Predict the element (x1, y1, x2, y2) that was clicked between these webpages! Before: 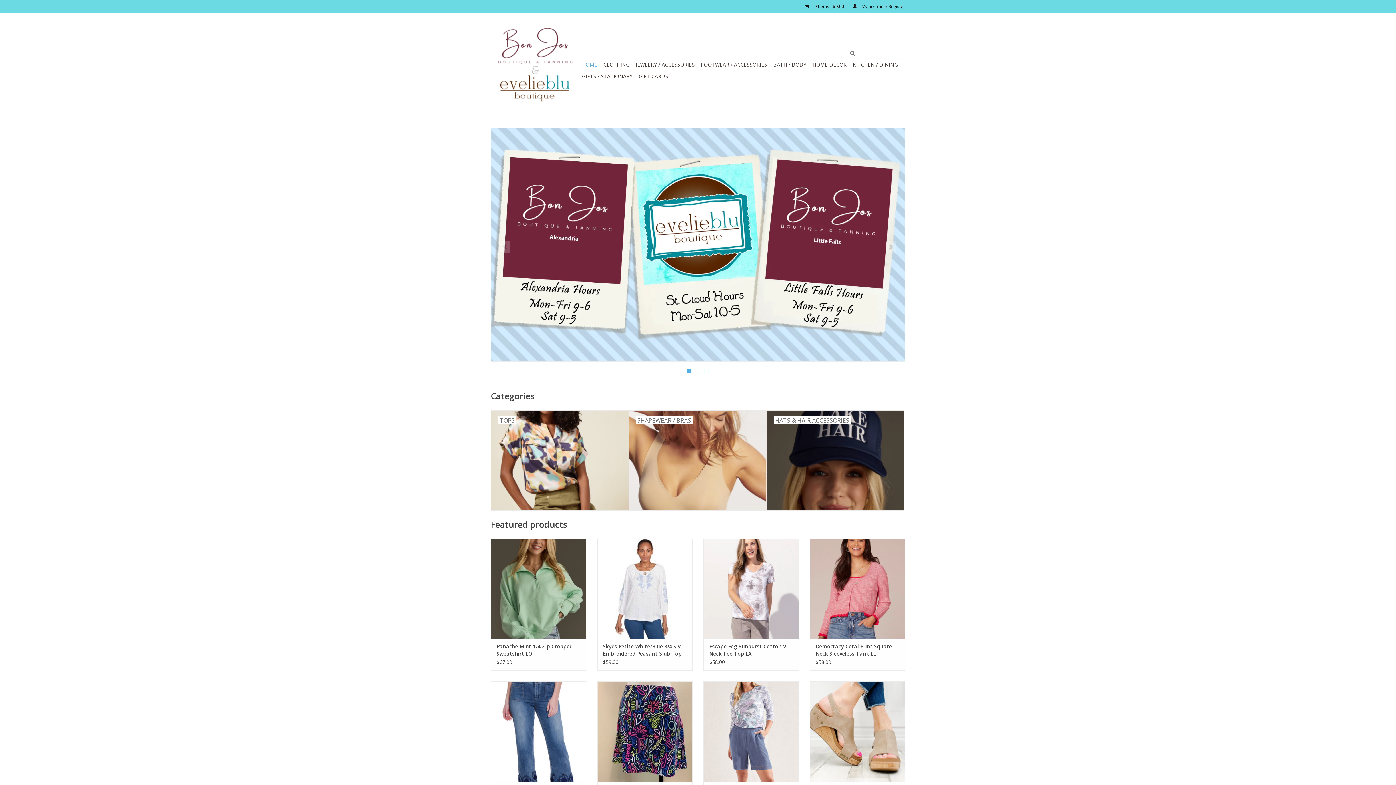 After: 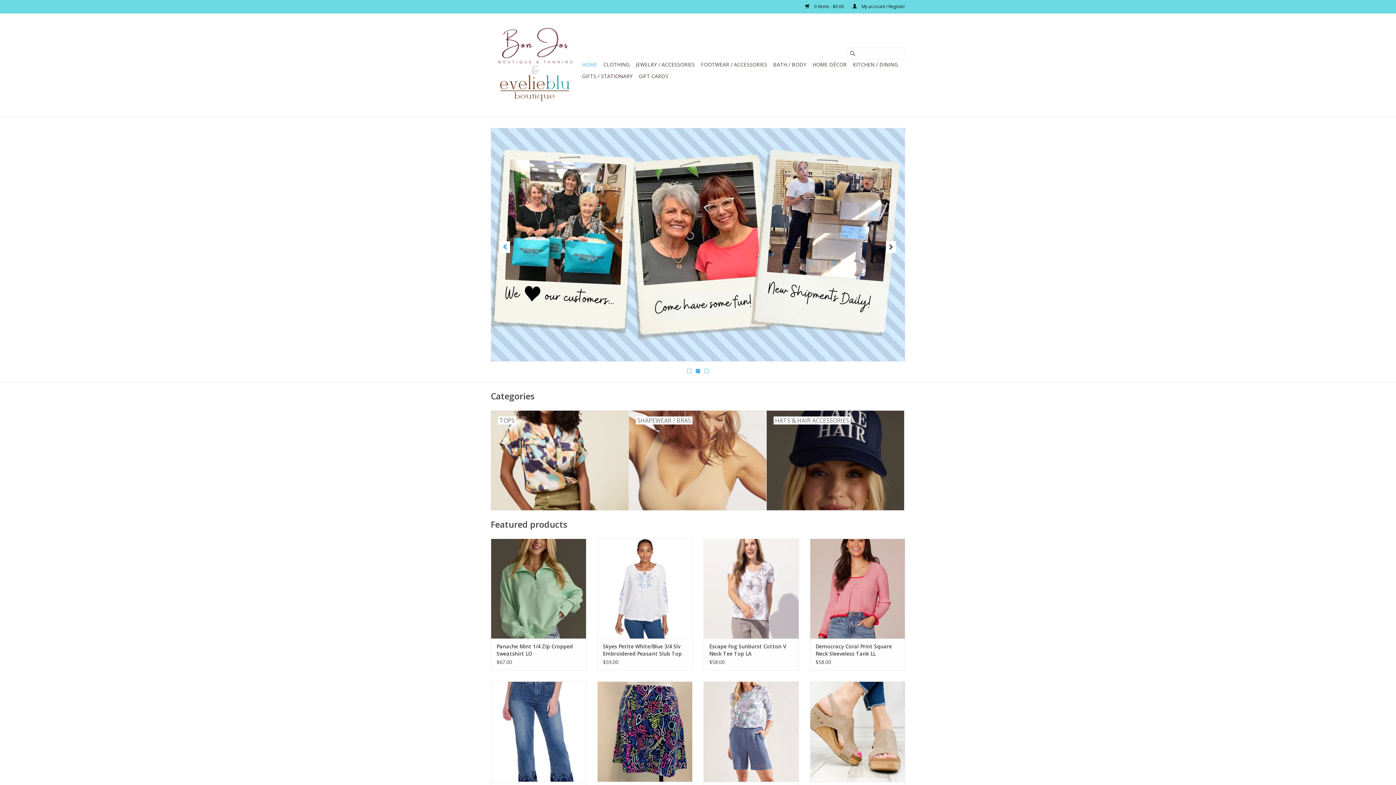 Action: bbox: (500, 241, 510, 252)